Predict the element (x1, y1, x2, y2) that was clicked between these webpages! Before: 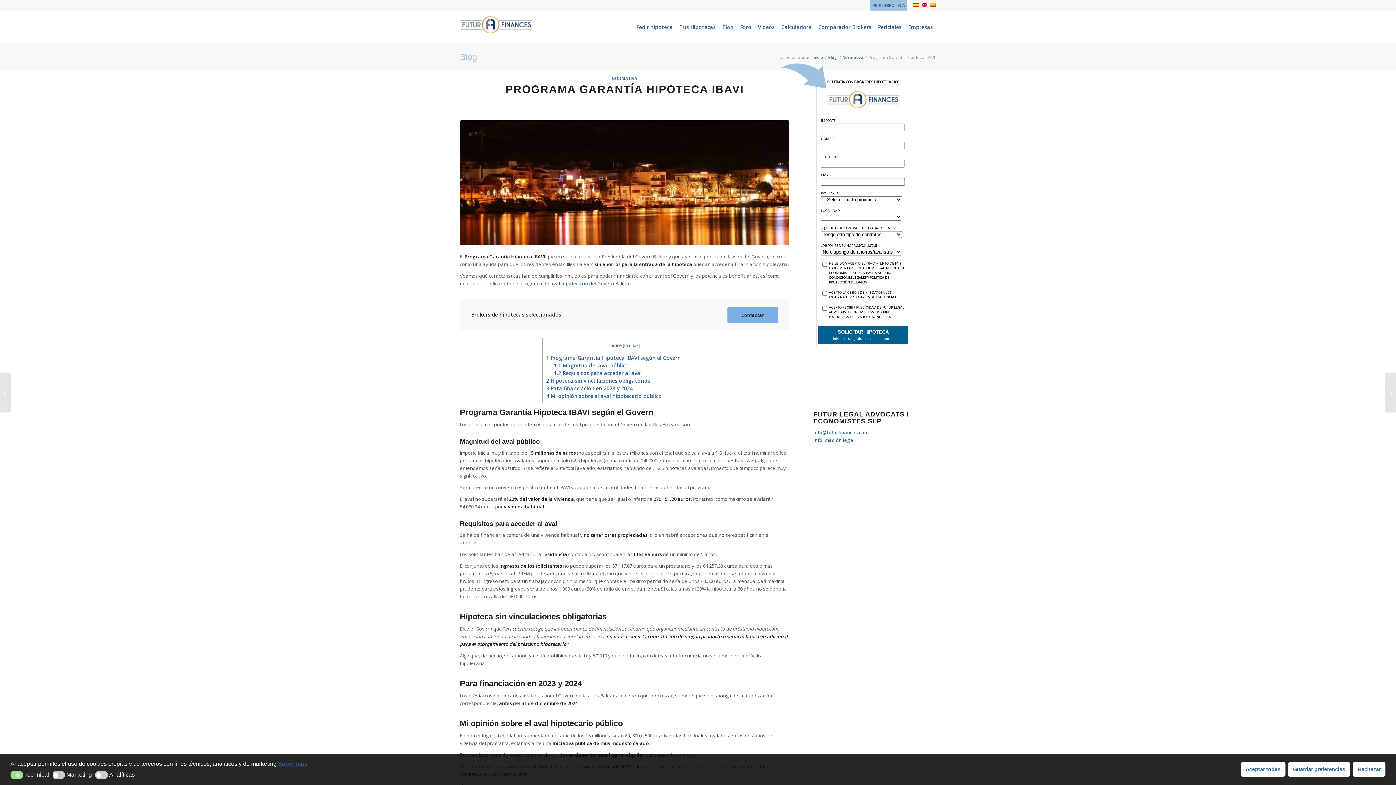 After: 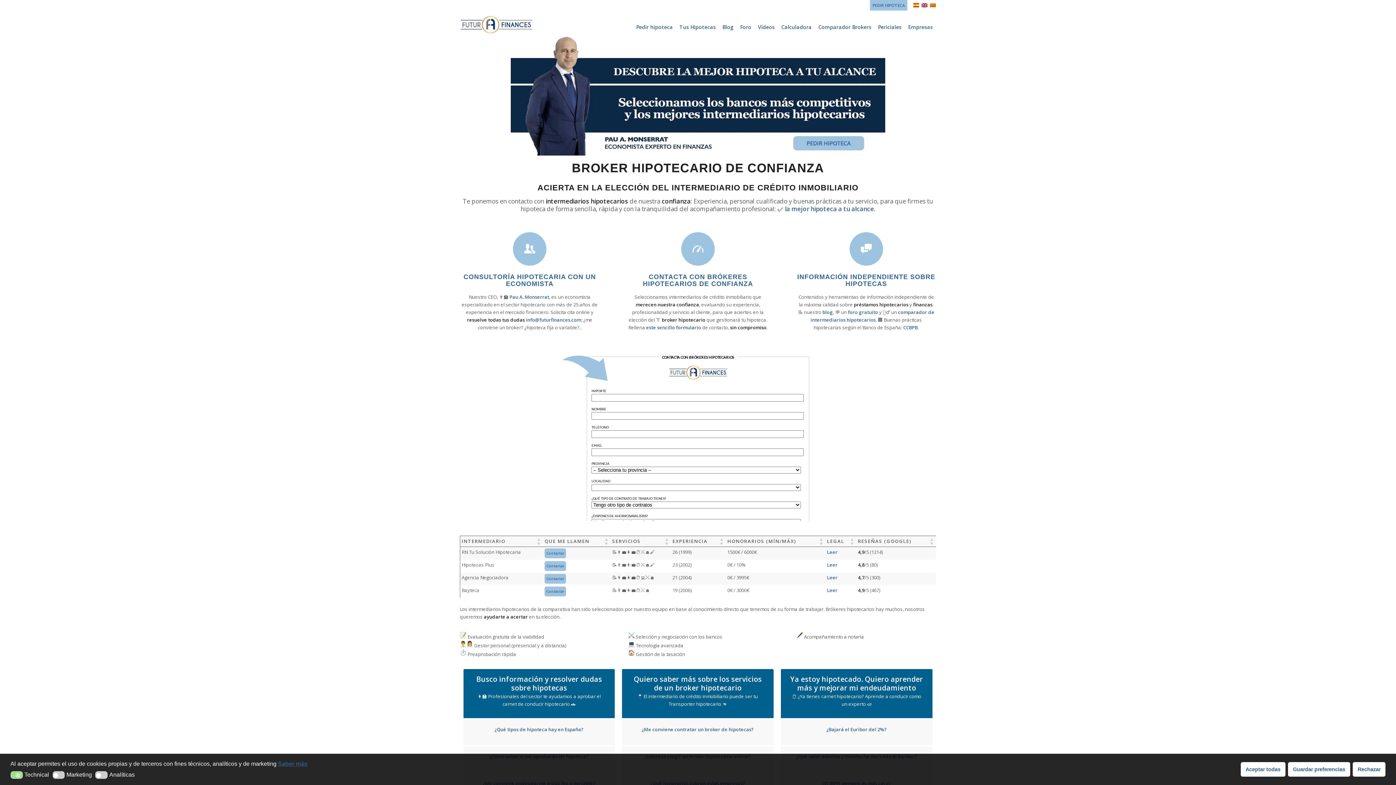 Action: bbox: (811, 54, 824, 59) label: Inicio